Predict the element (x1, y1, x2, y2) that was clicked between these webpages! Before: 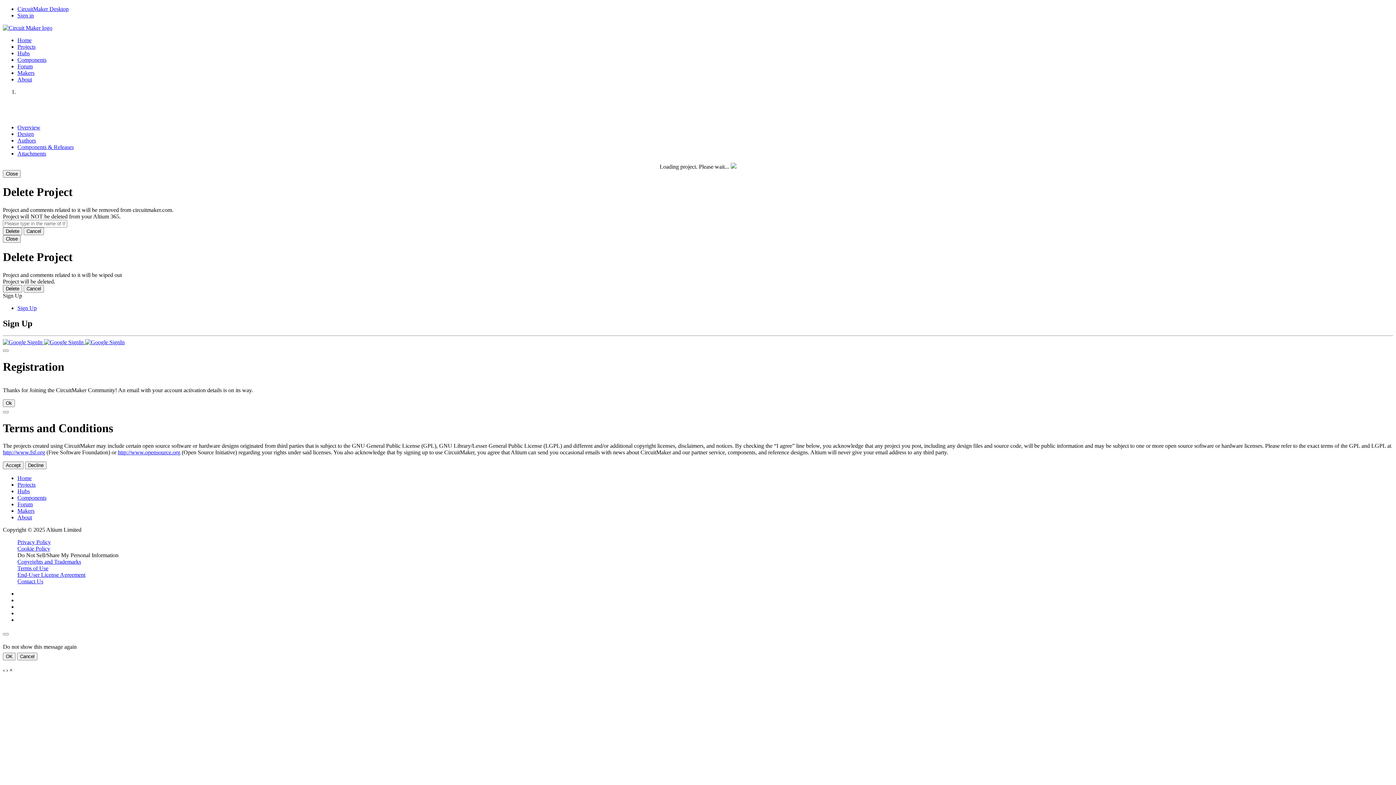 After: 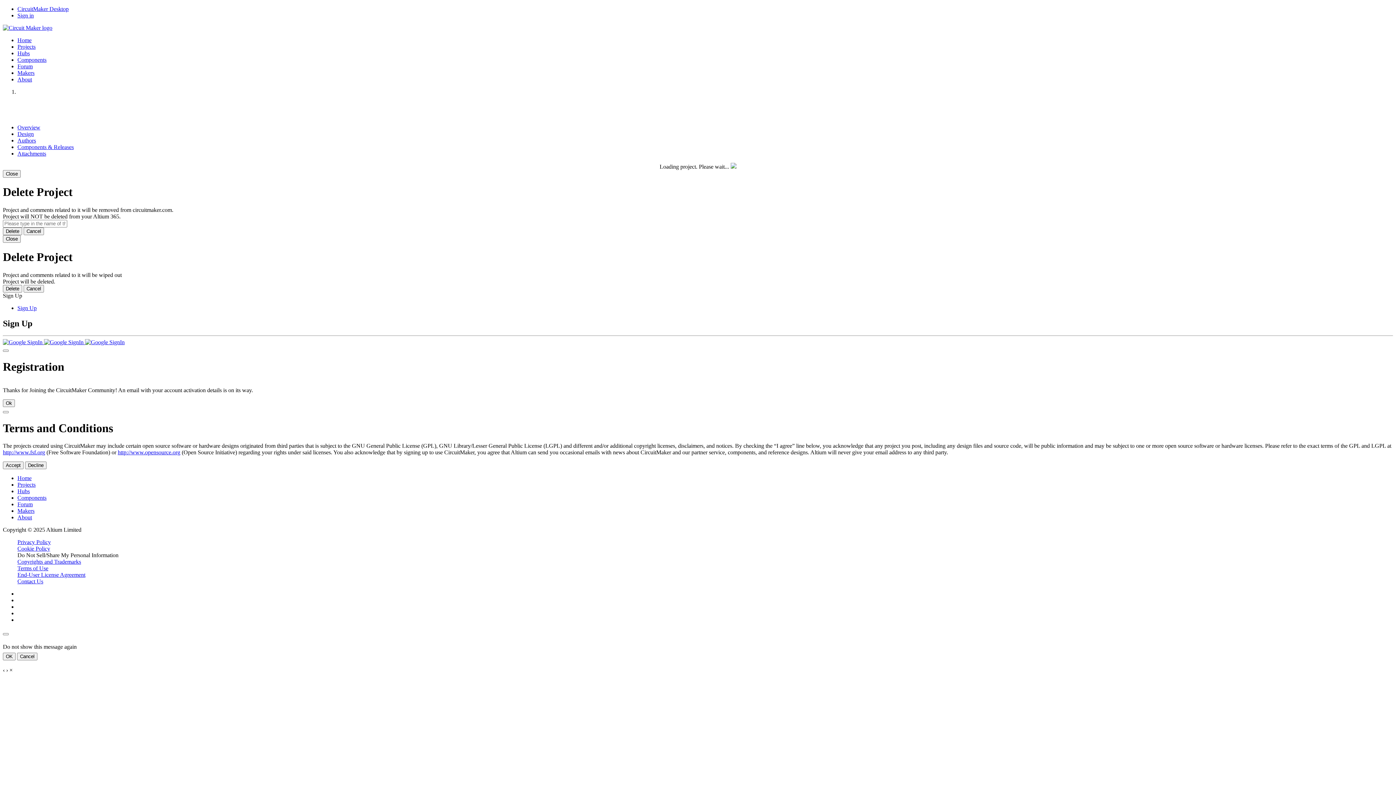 Action: bbox: (17, 137, 36, 143) label: Authors